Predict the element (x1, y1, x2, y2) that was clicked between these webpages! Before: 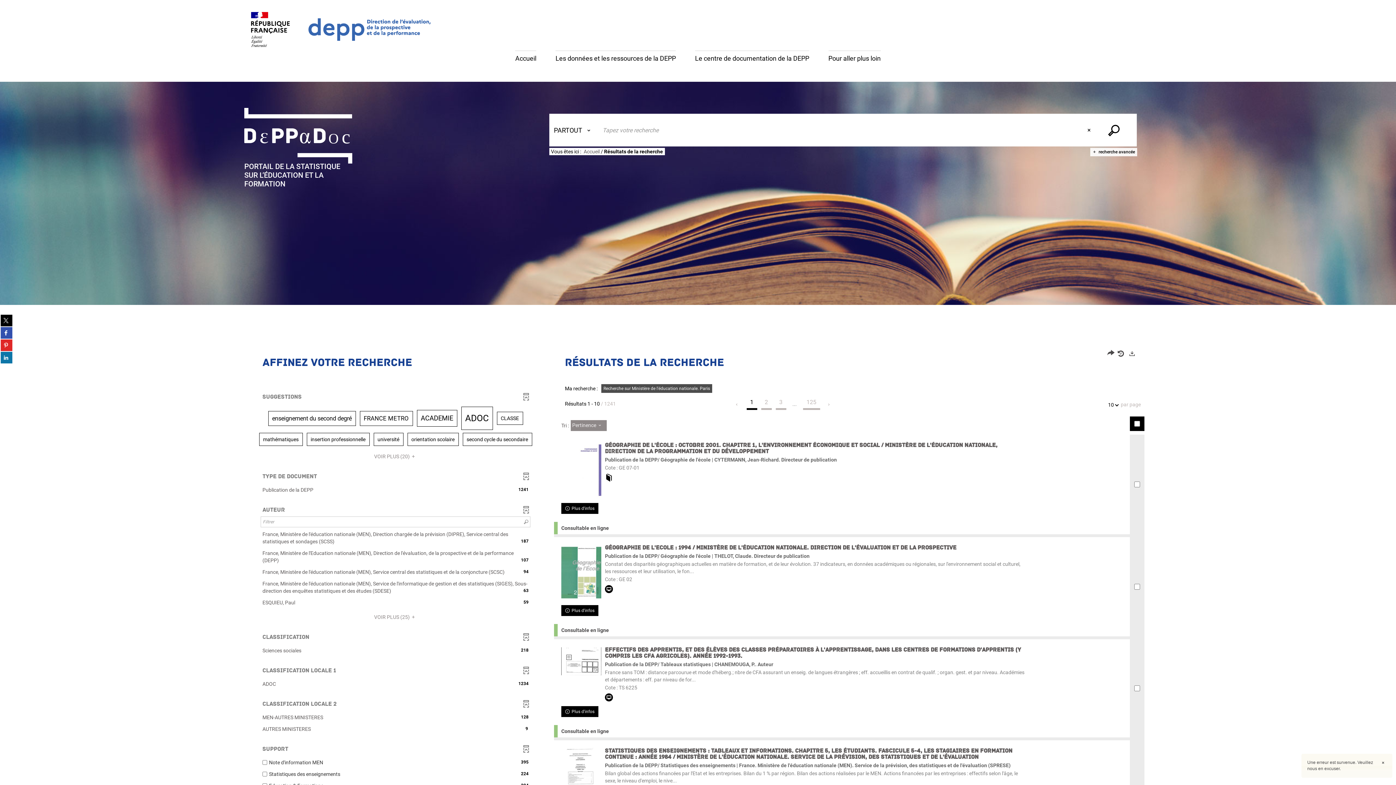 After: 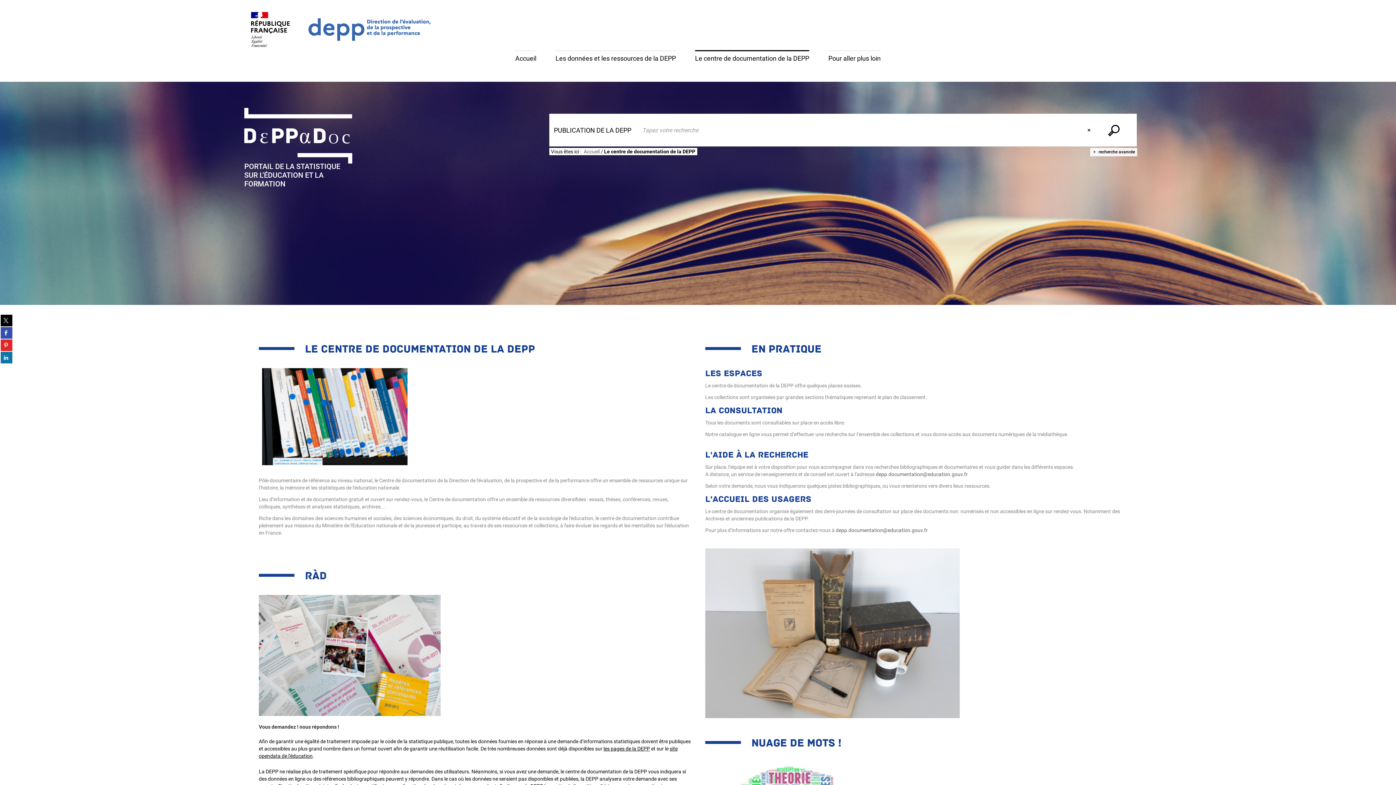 Action: bbox: (695, 50, 809, 65) label: Le centre de documentation de la DEPP